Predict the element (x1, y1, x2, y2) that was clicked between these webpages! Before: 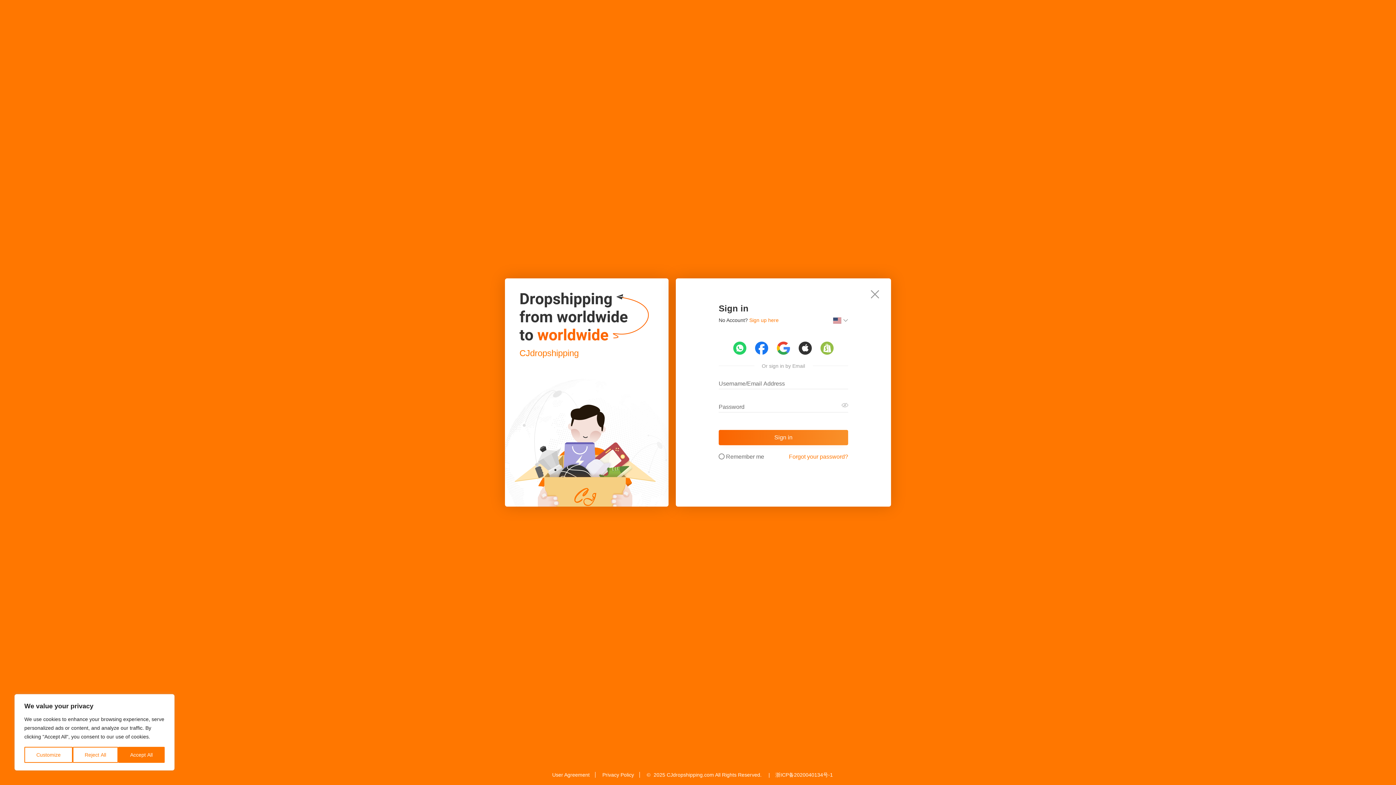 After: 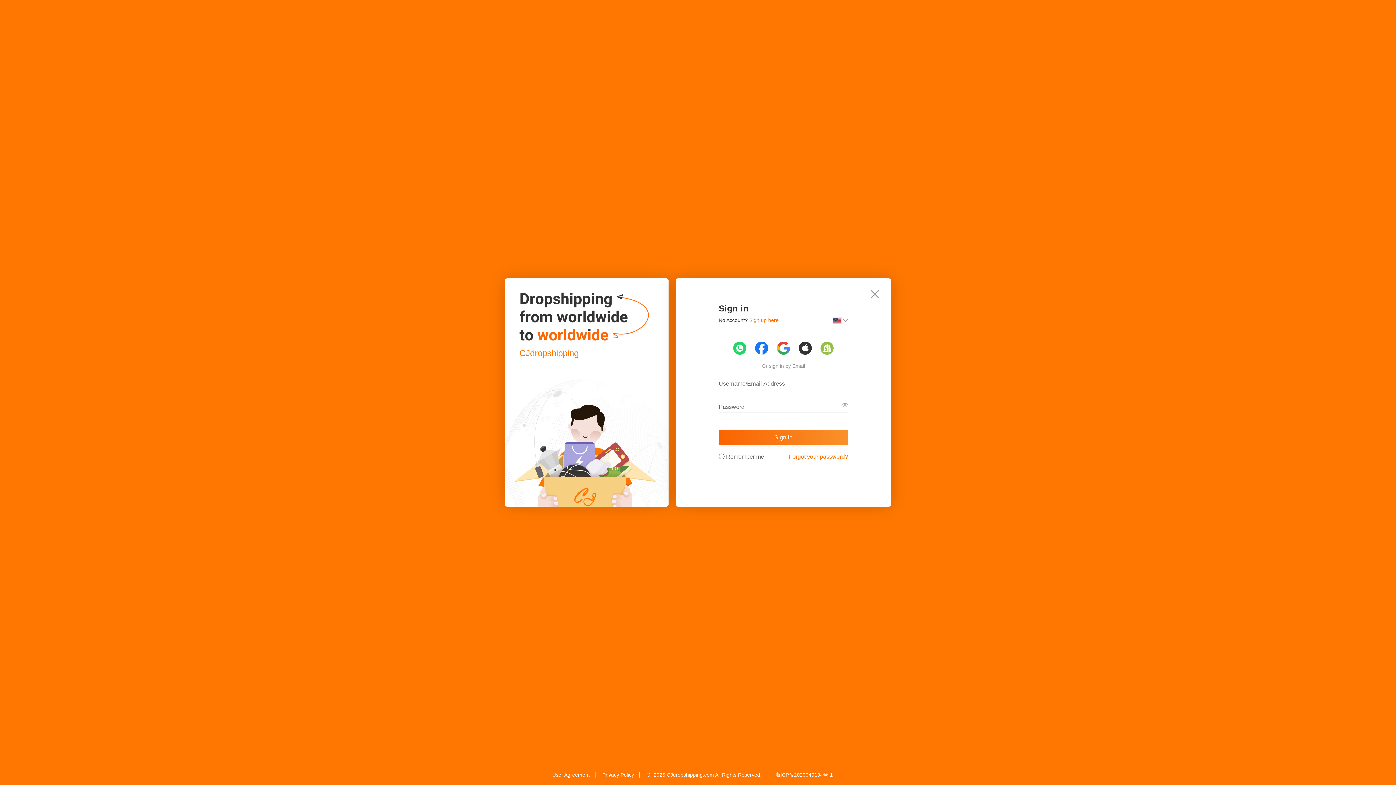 Action: label: Reject All bbox: (72, 747, 118, 763)